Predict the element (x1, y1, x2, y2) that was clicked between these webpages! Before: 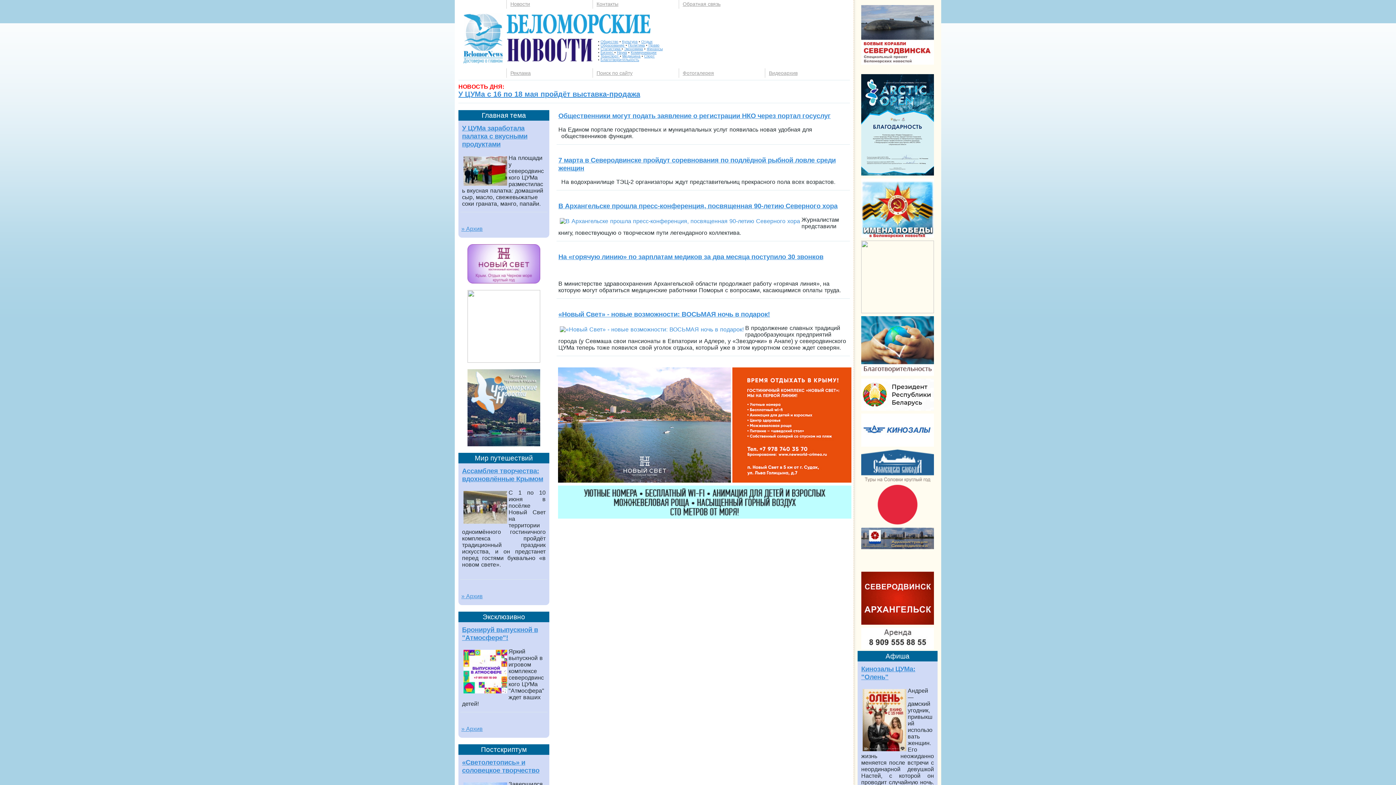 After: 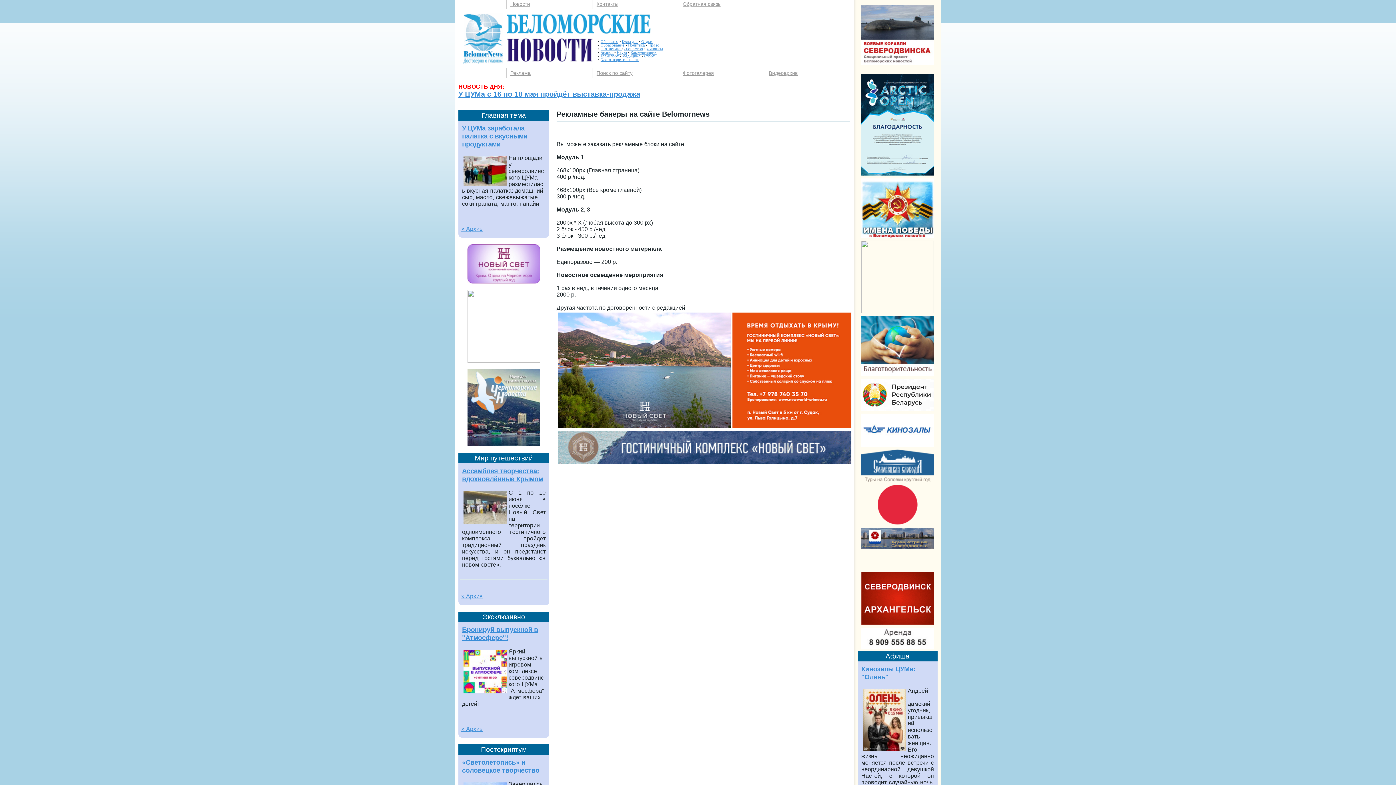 Action: bbox: (506, 68, 534, 77) label: Реклама